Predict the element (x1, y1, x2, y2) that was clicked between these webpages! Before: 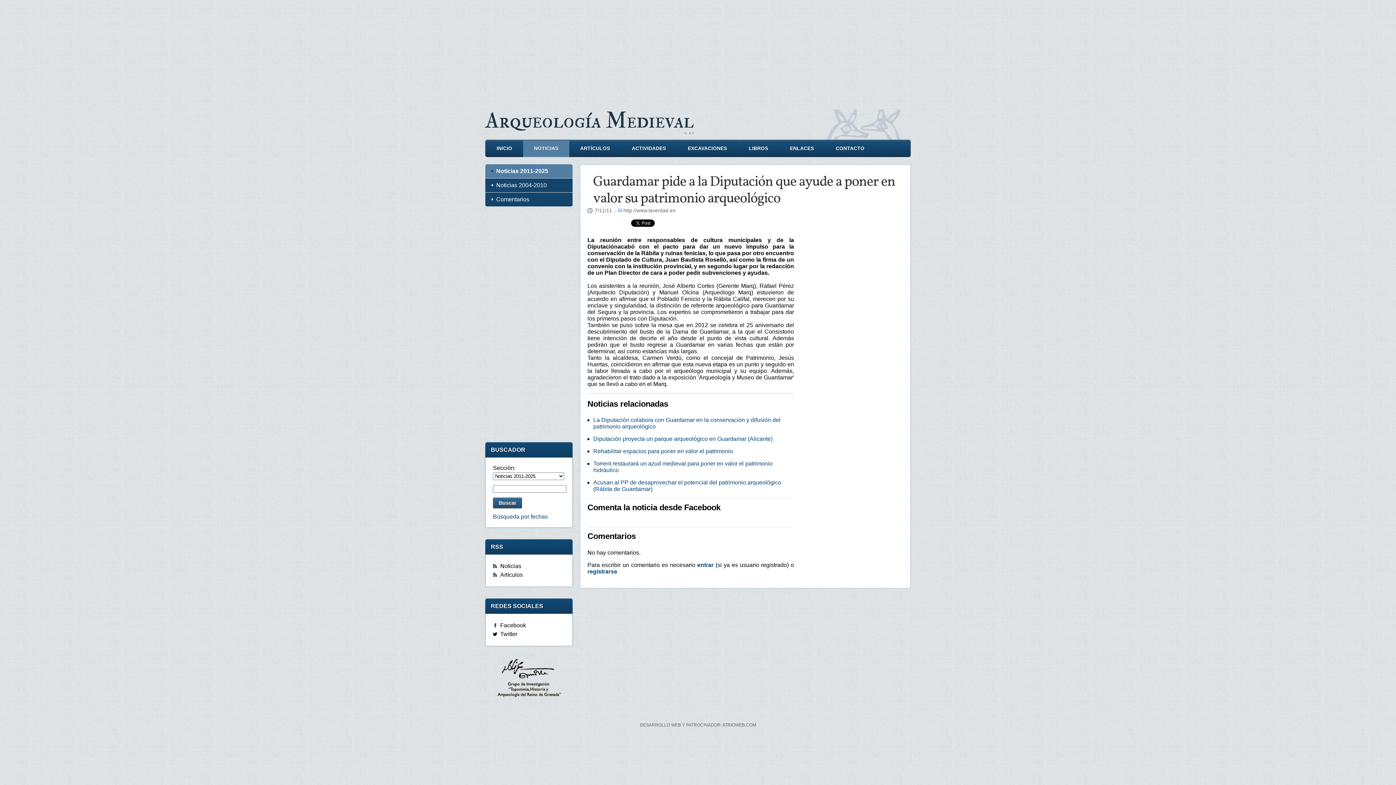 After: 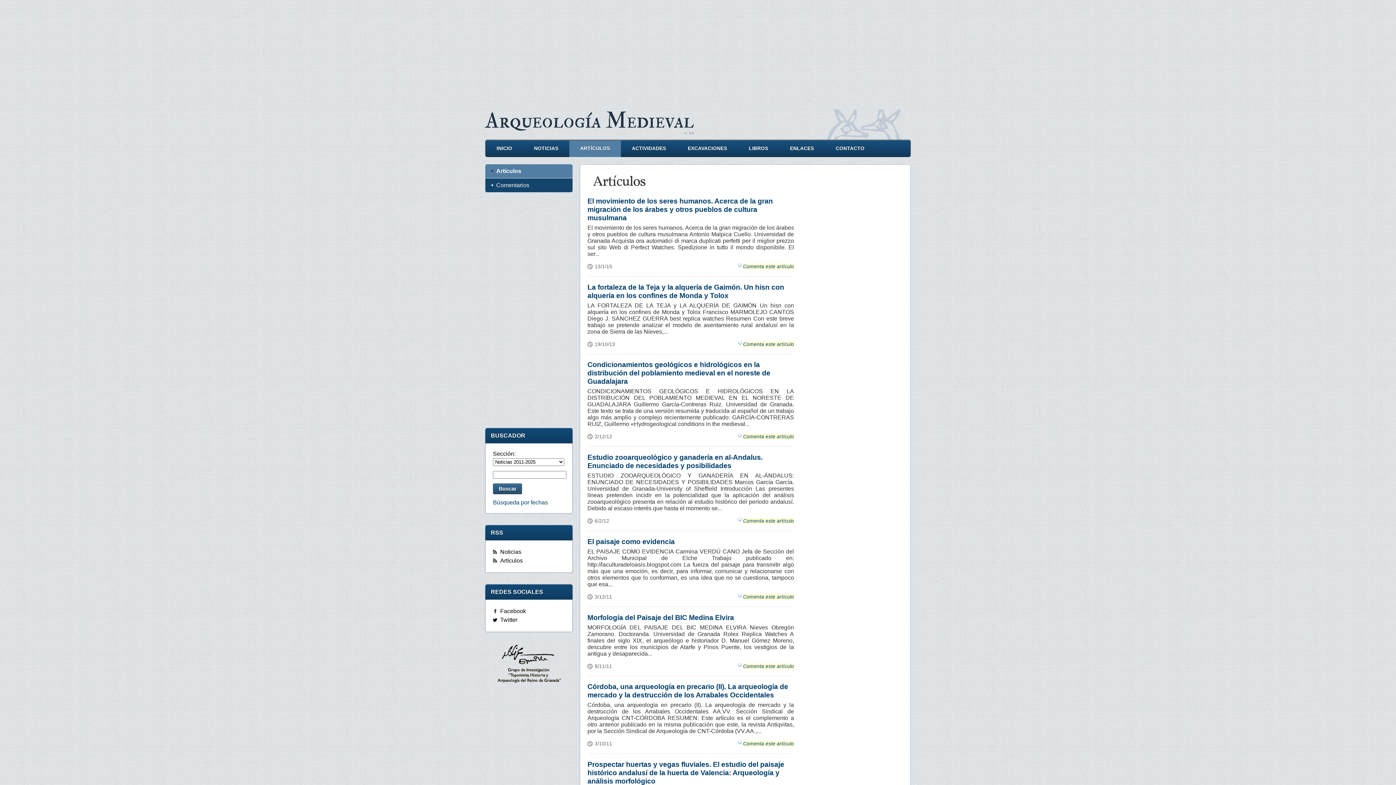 Action: label: ARTÍCULOS bbox: (569, 140, 621, 156)